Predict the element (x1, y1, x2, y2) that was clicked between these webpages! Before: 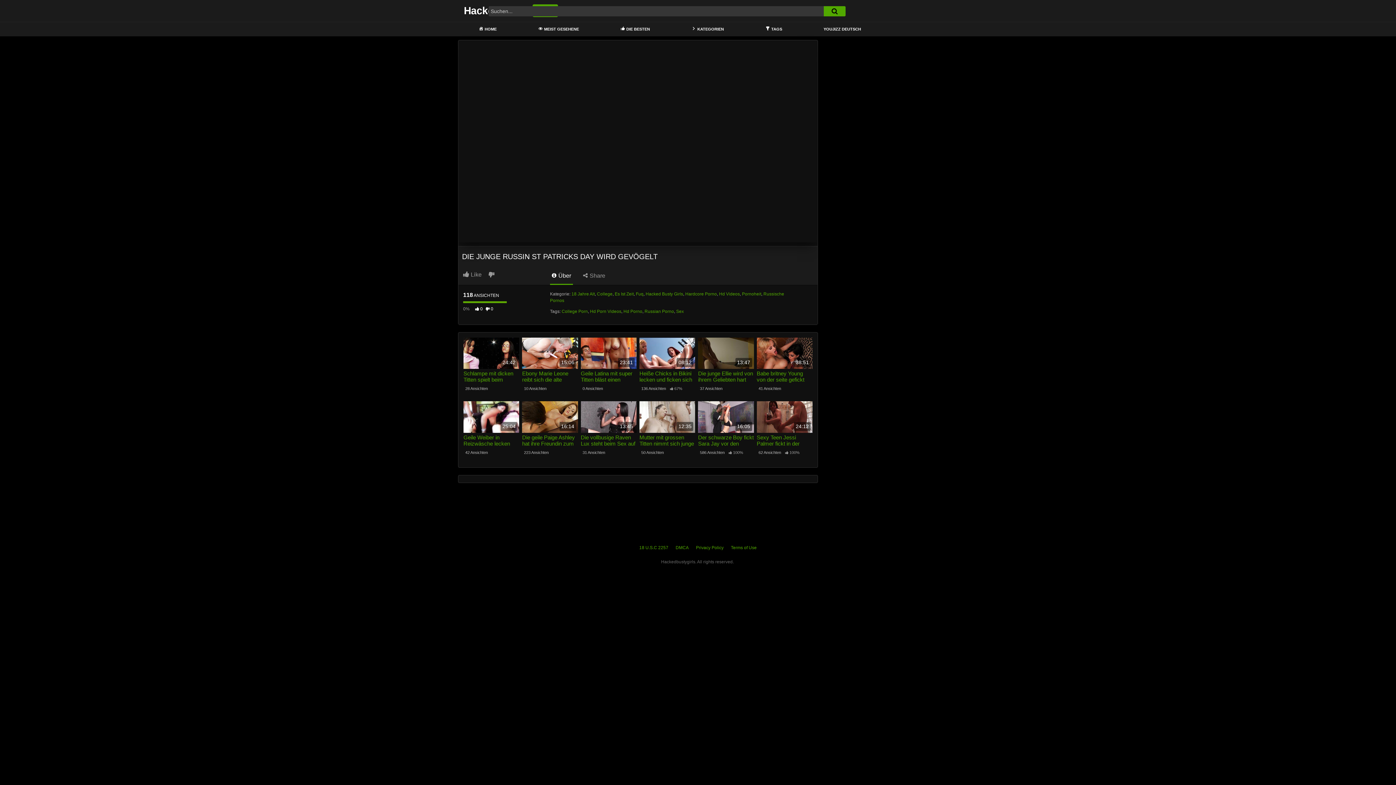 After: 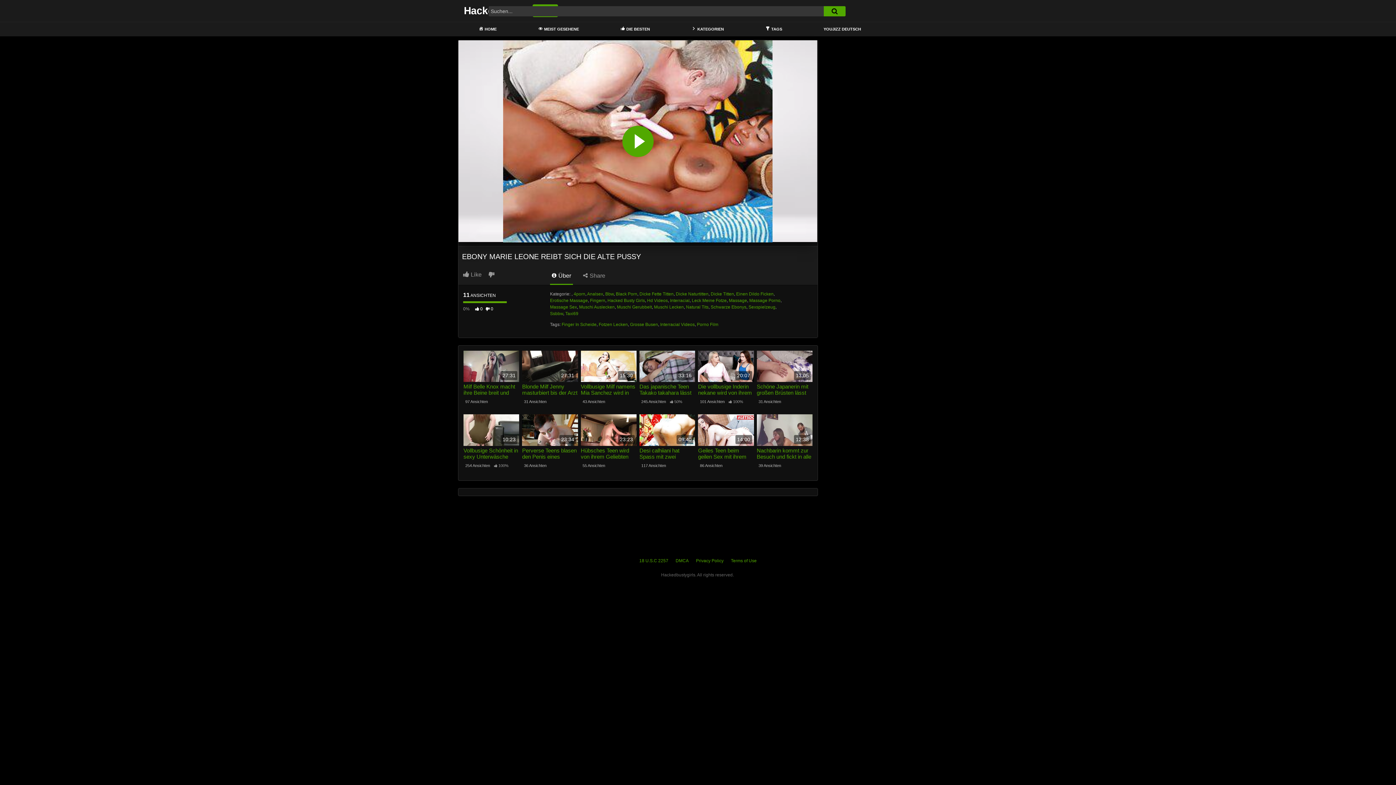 Action: bbox: (522, 370, 578, 382) label: Ebony Marie Leone reibt sich die alte Pussy